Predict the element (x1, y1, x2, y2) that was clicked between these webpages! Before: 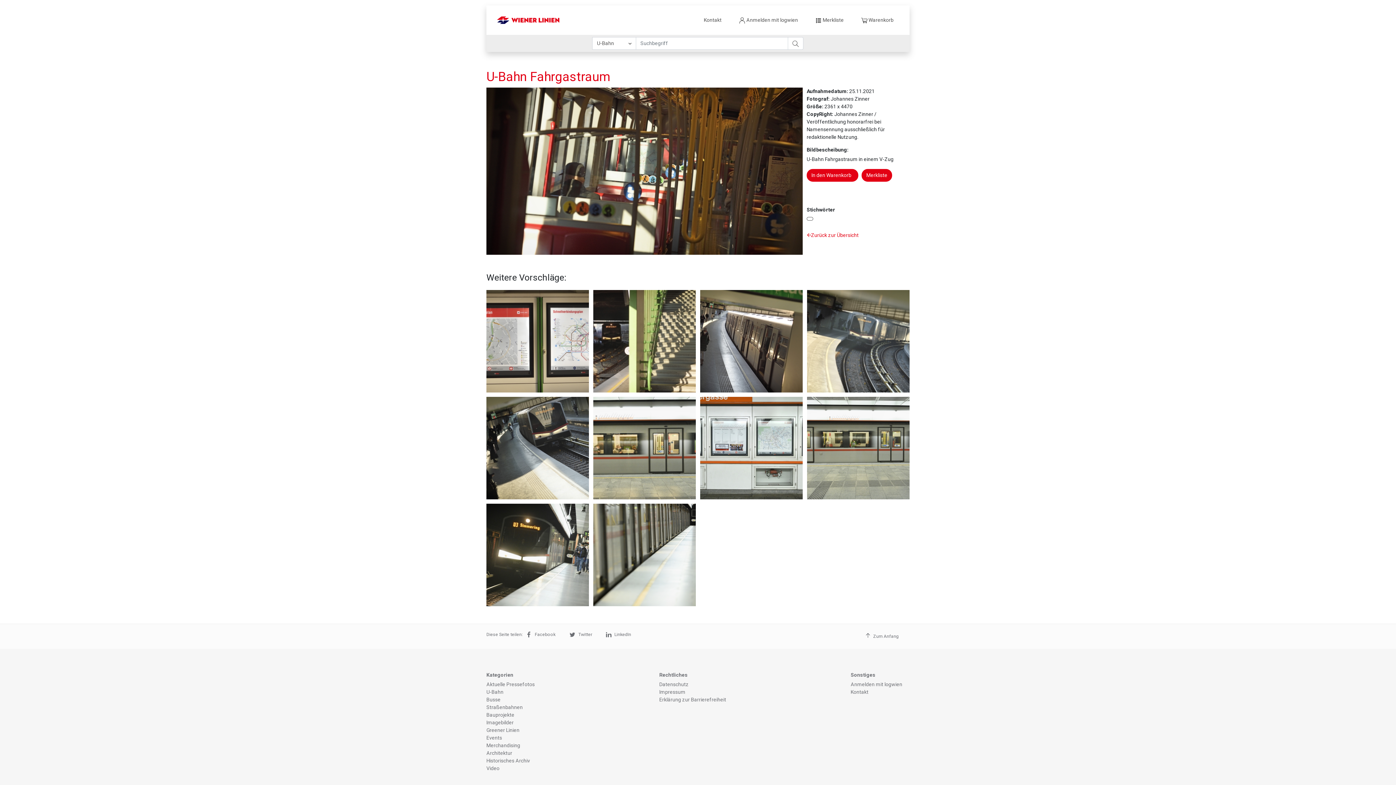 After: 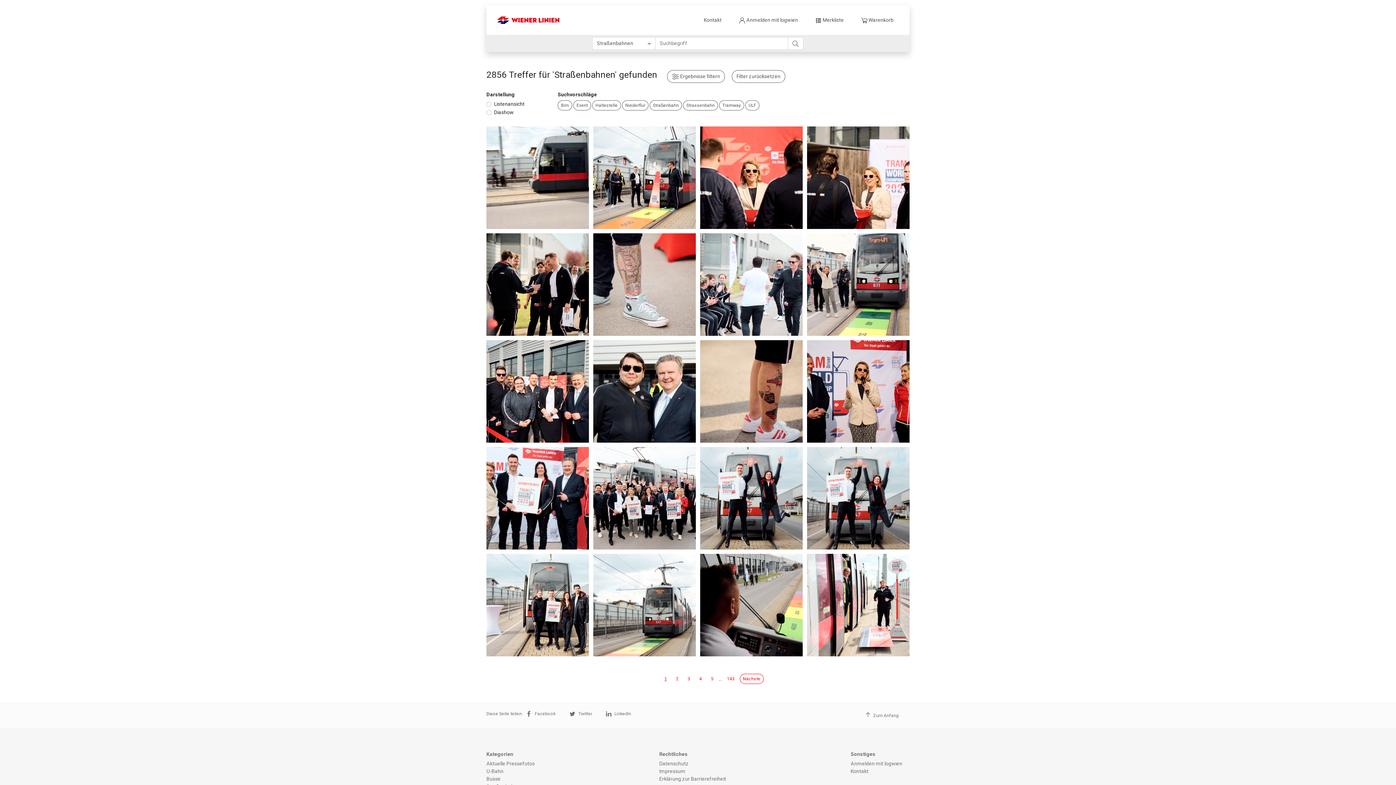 Action: bbox: (486, 704, 522, 710) label: Straßenbahnen